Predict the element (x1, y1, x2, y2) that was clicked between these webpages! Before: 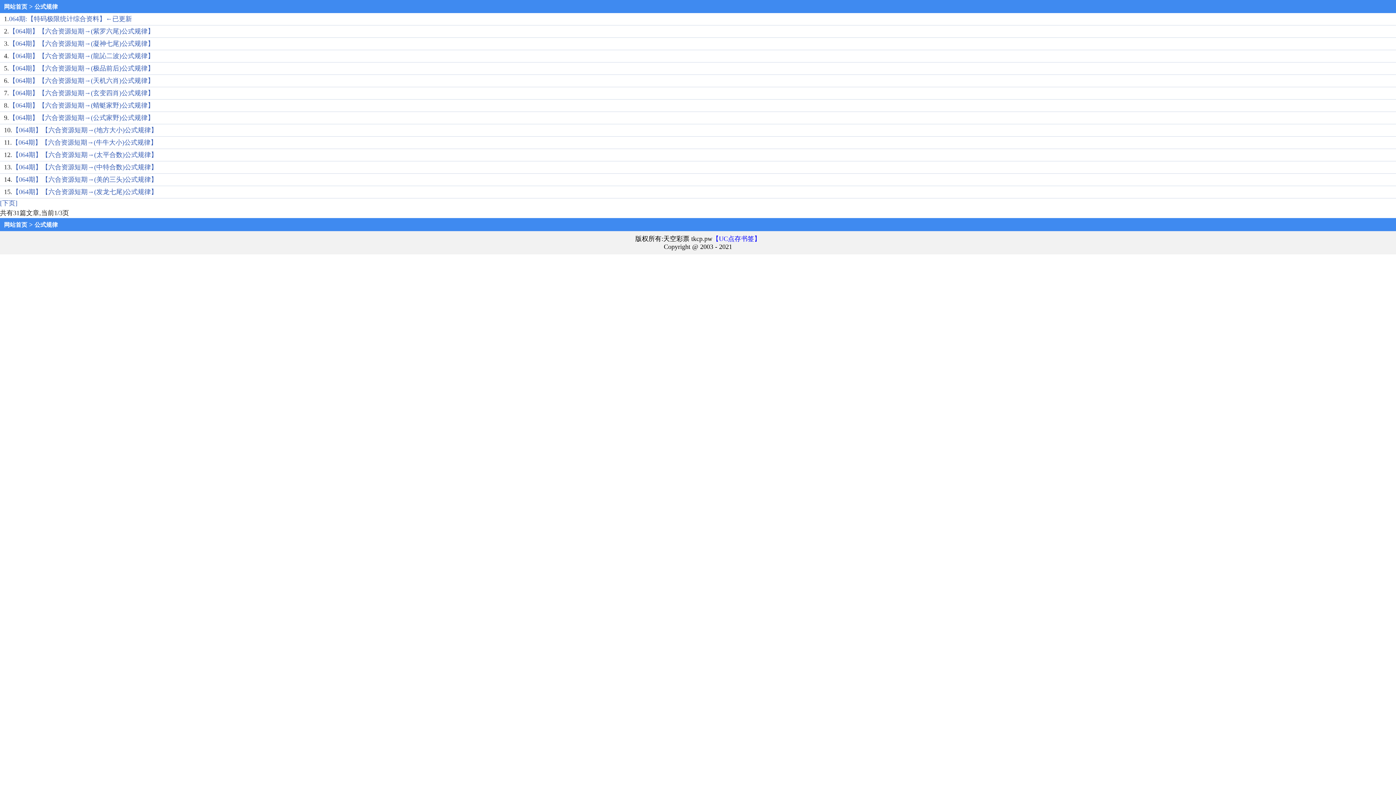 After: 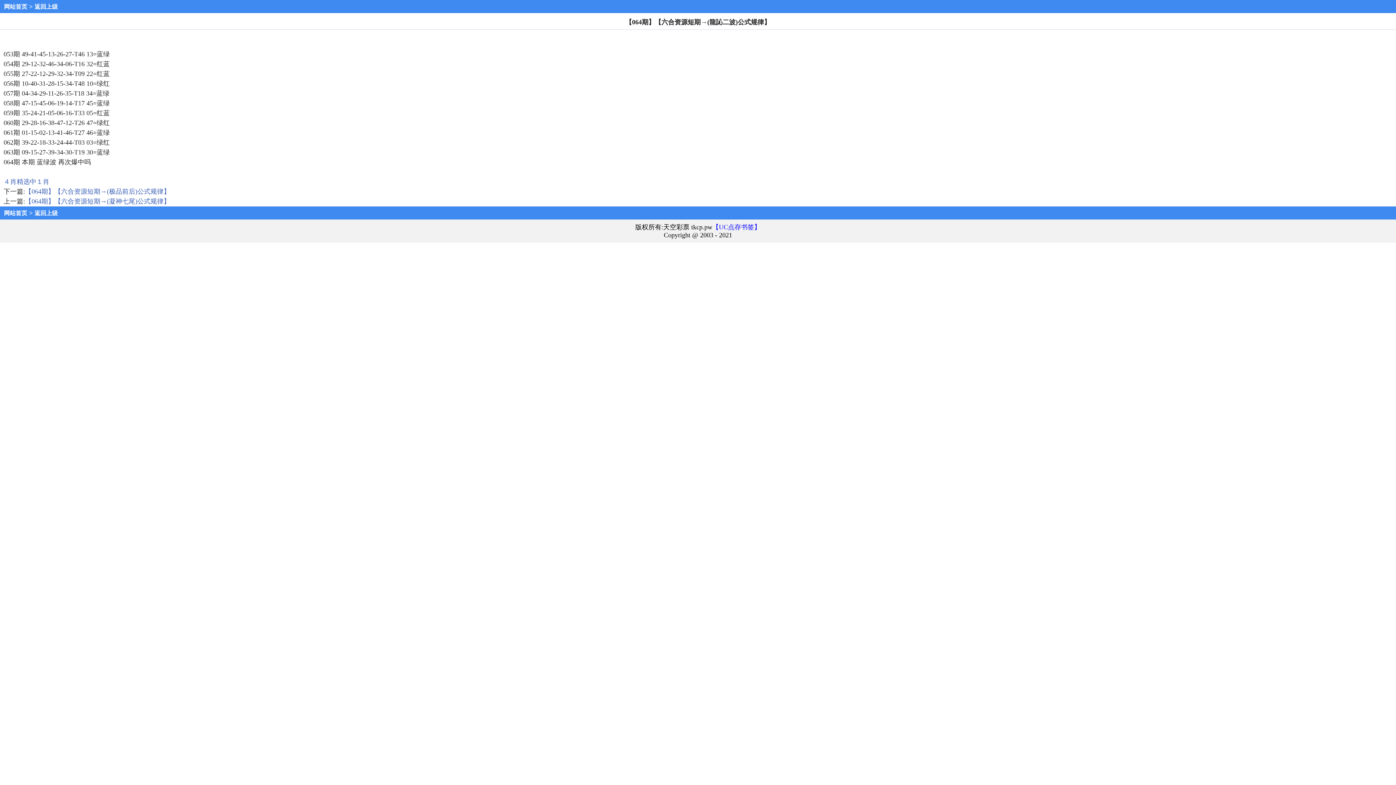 Action: label: 【064期】【六合资源短期→(龍訫二波)公式规律】 bbox: (9, 52, 154, 59)